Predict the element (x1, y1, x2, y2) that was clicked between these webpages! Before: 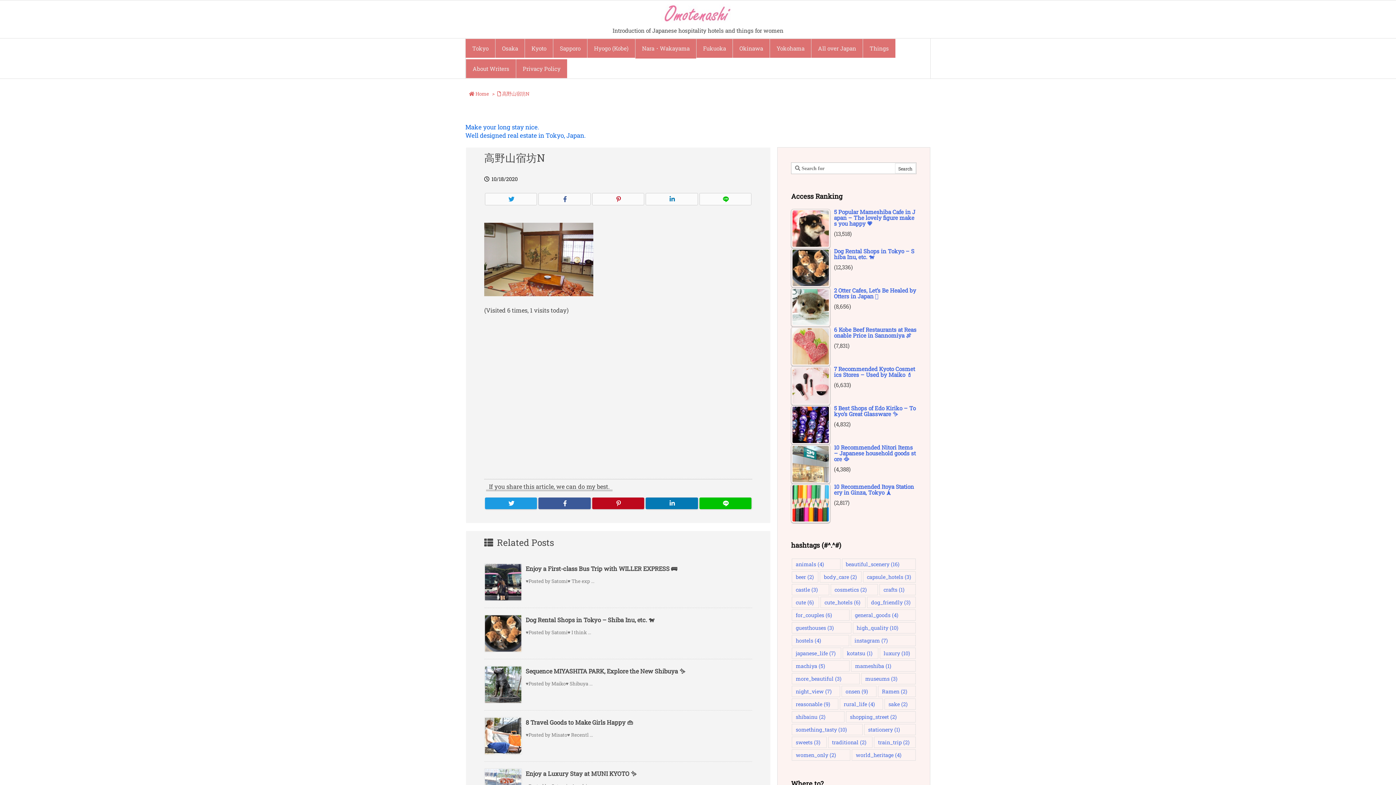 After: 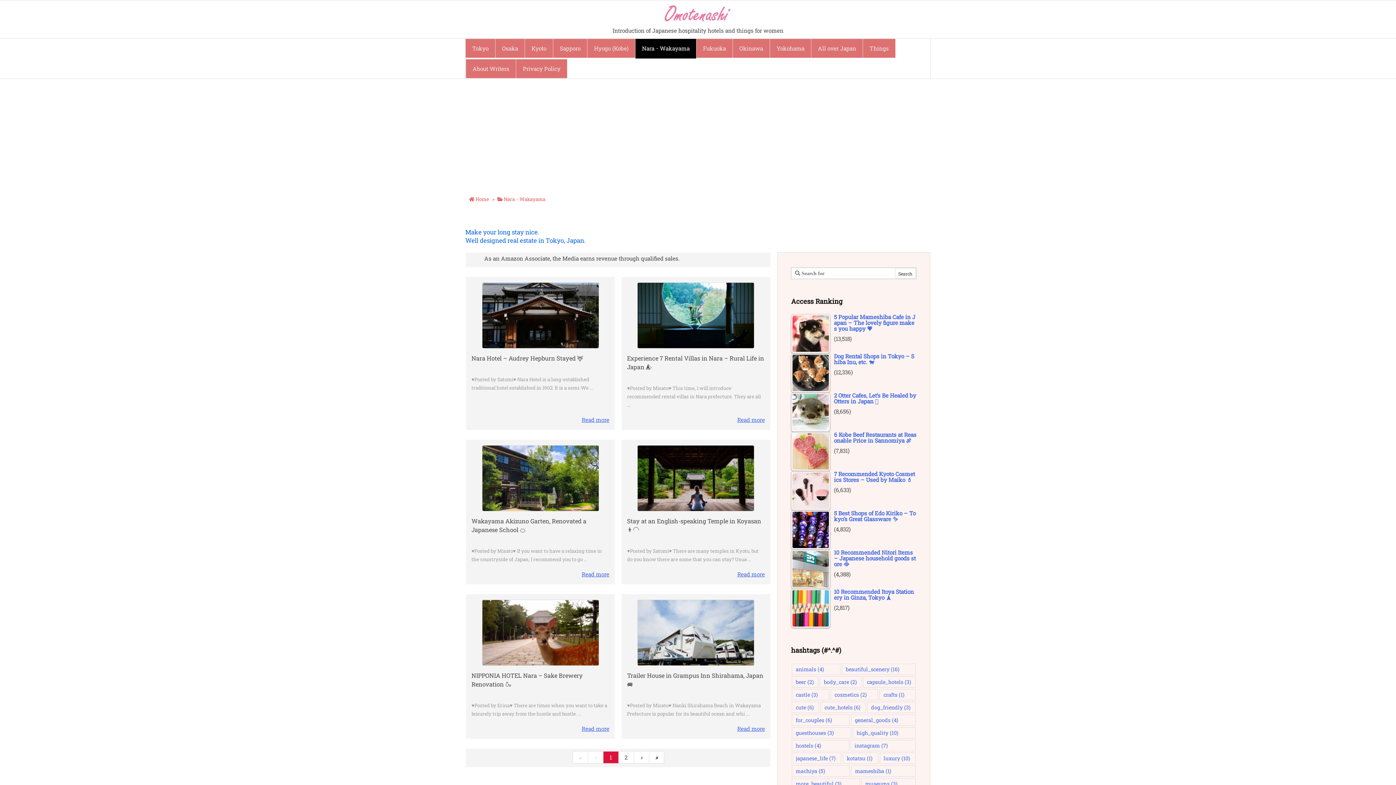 Action: bbox: (635, 38, 696, 58) label: Nara・Wakayama